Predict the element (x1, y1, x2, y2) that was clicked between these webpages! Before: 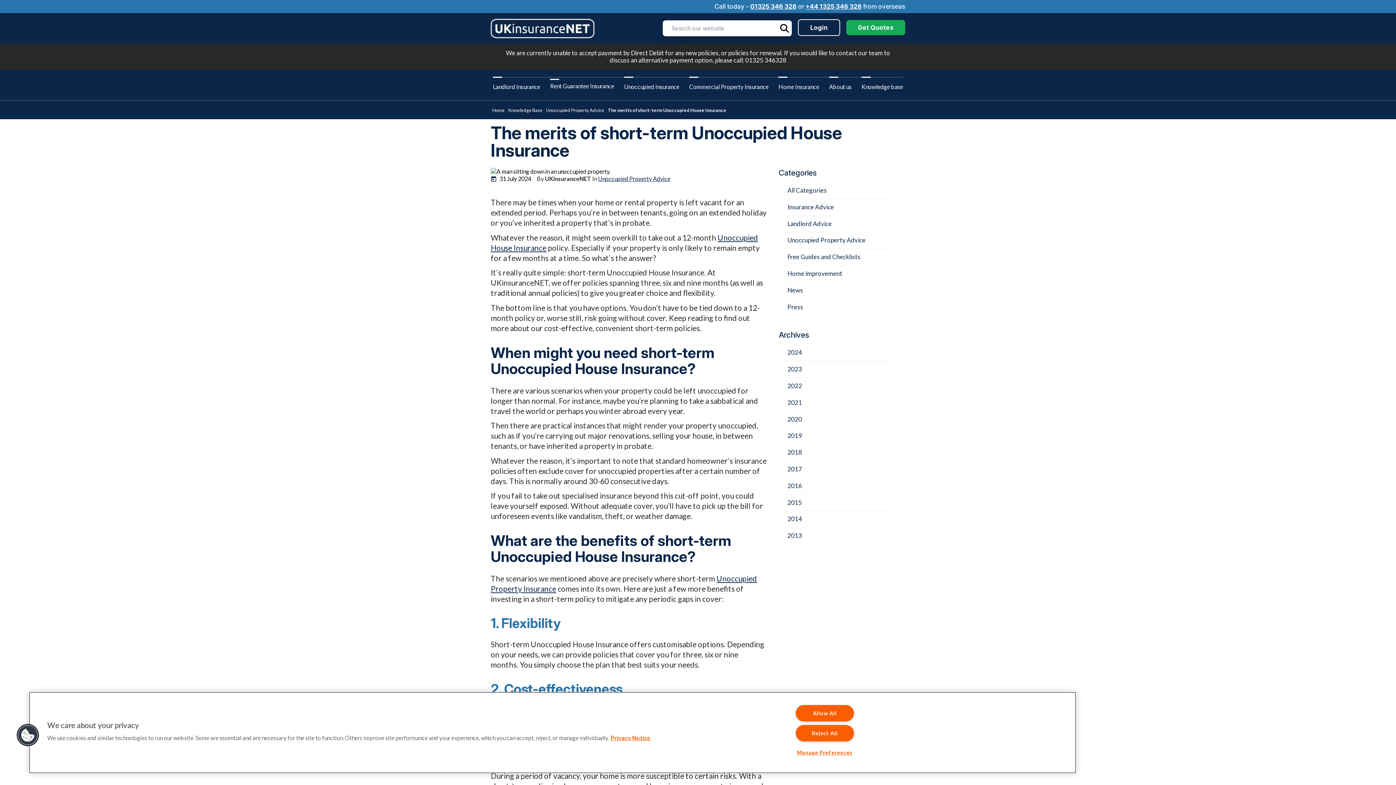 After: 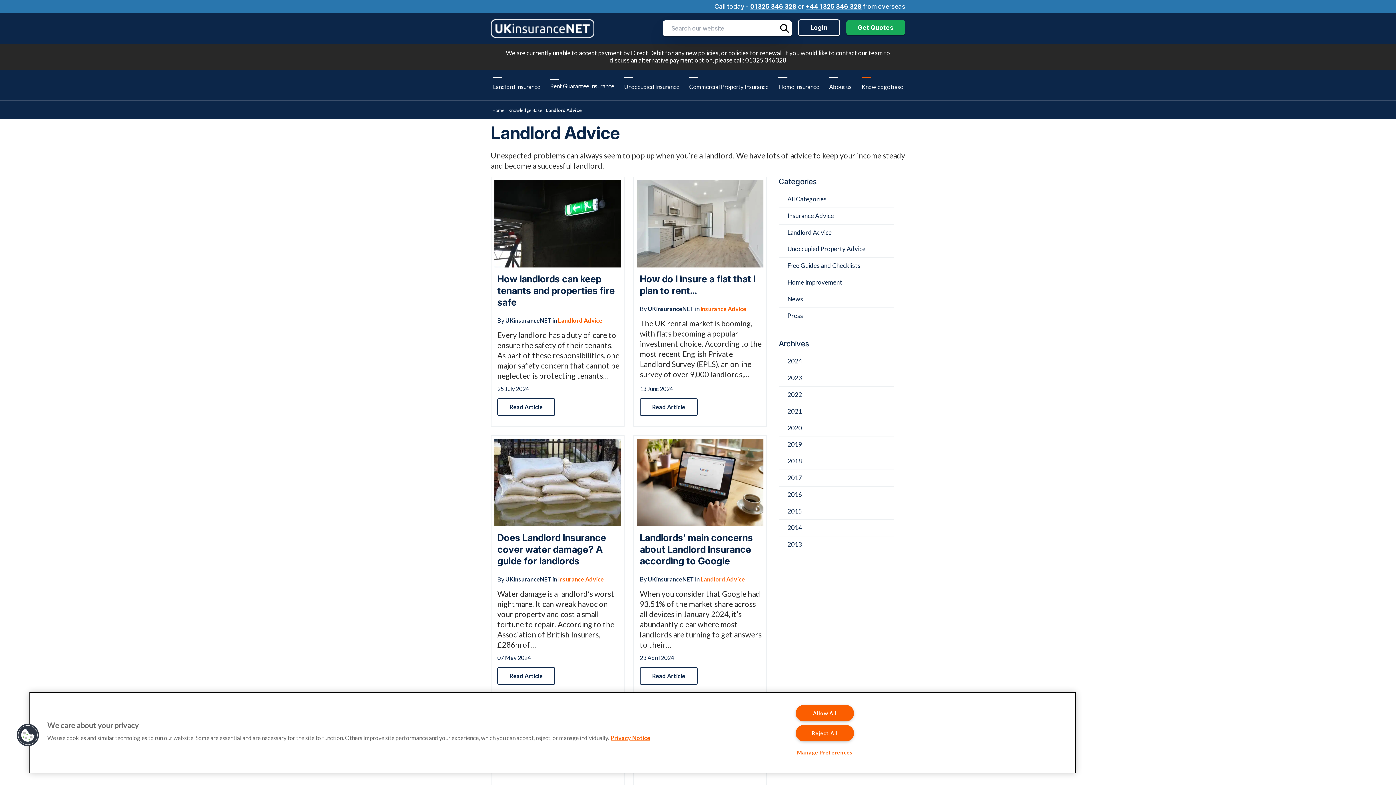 Action: bbox: (778, 220, 893, 227) label: Landlord Advice